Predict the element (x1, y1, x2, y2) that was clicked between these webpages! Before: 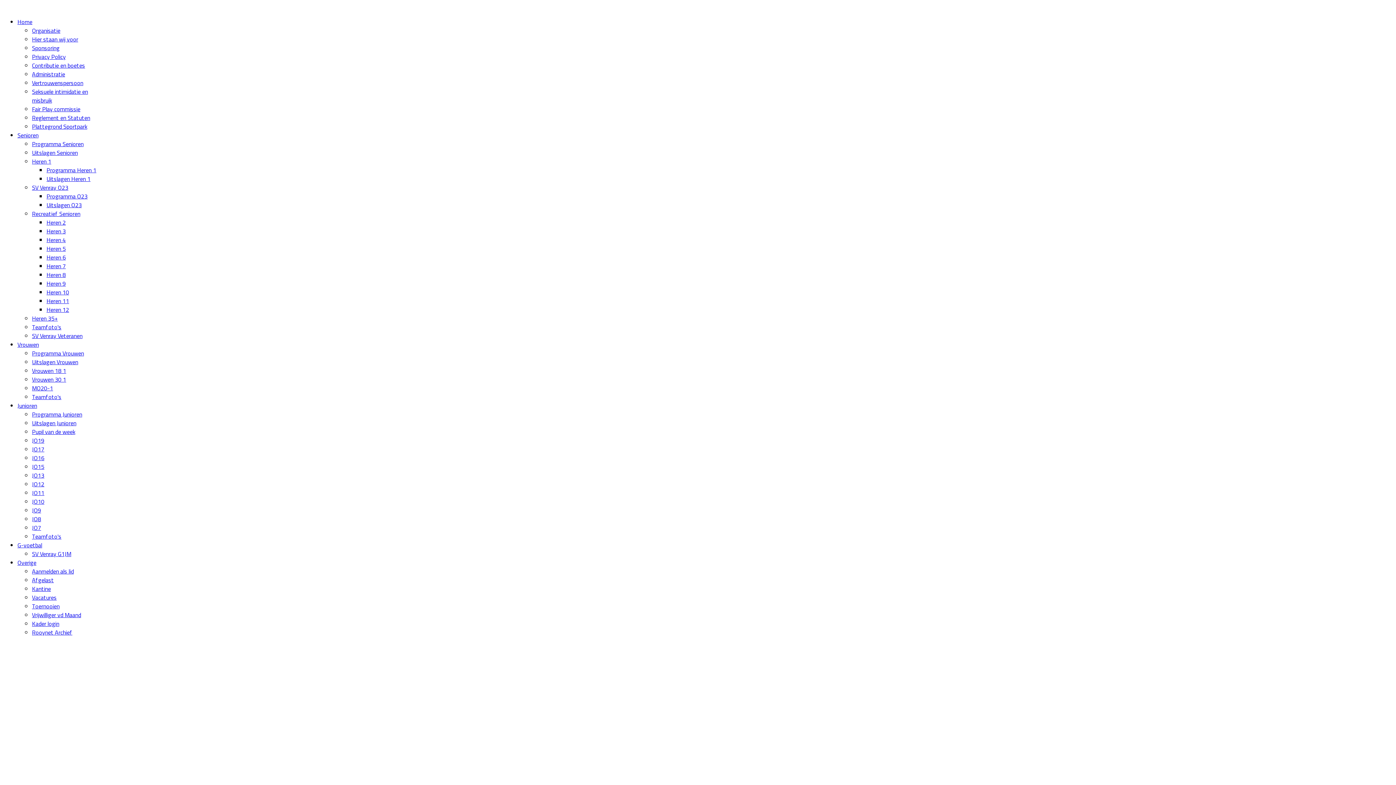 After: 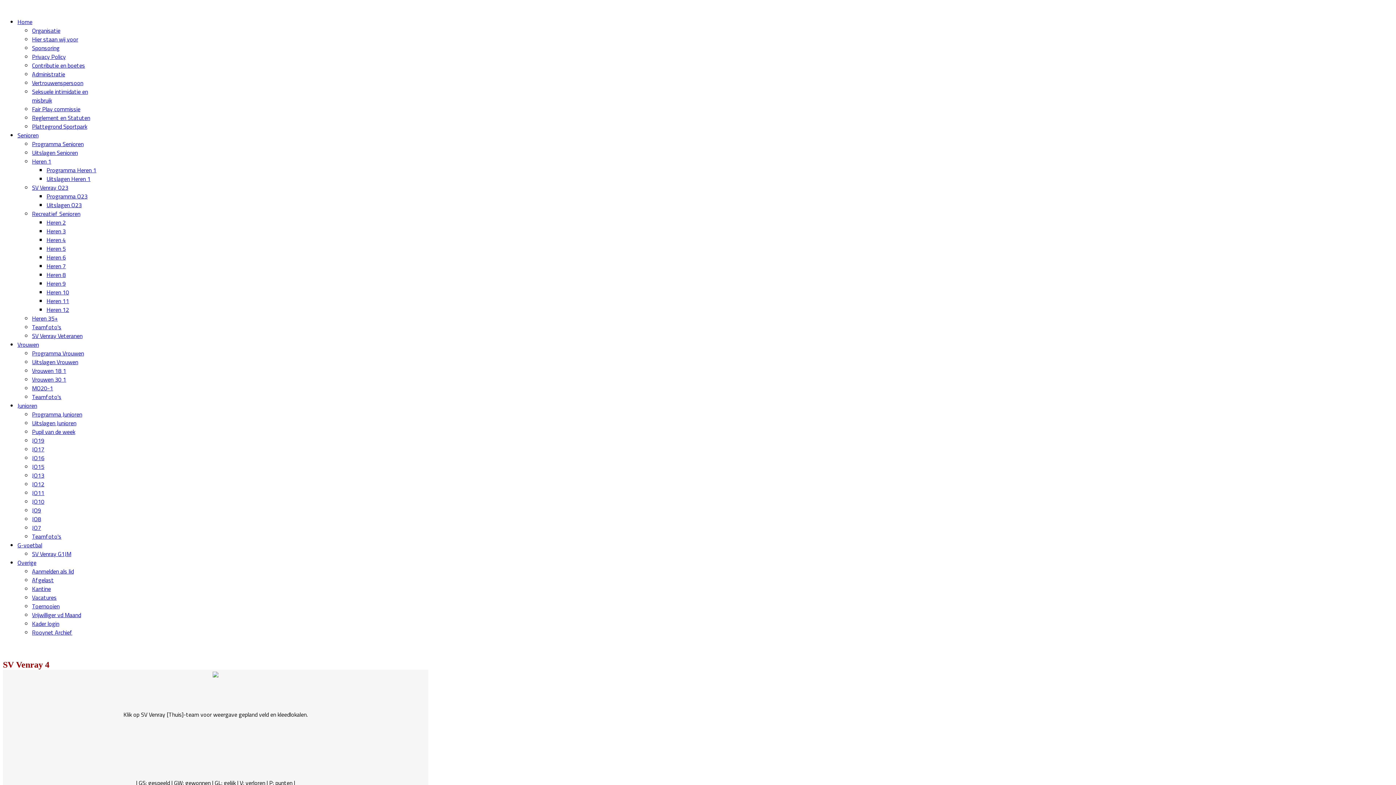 Action: label: Heren 4 bbox: (46, 235, 65, 244)